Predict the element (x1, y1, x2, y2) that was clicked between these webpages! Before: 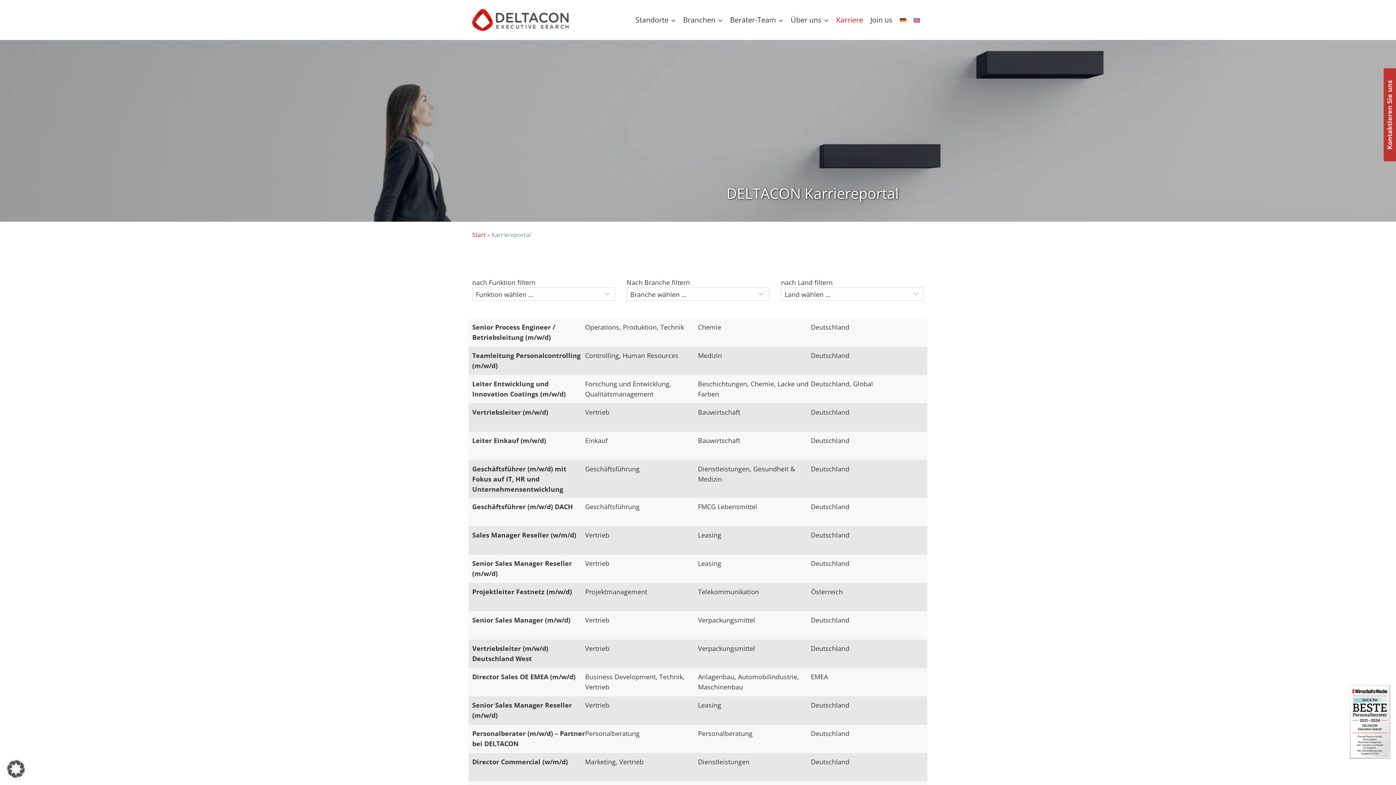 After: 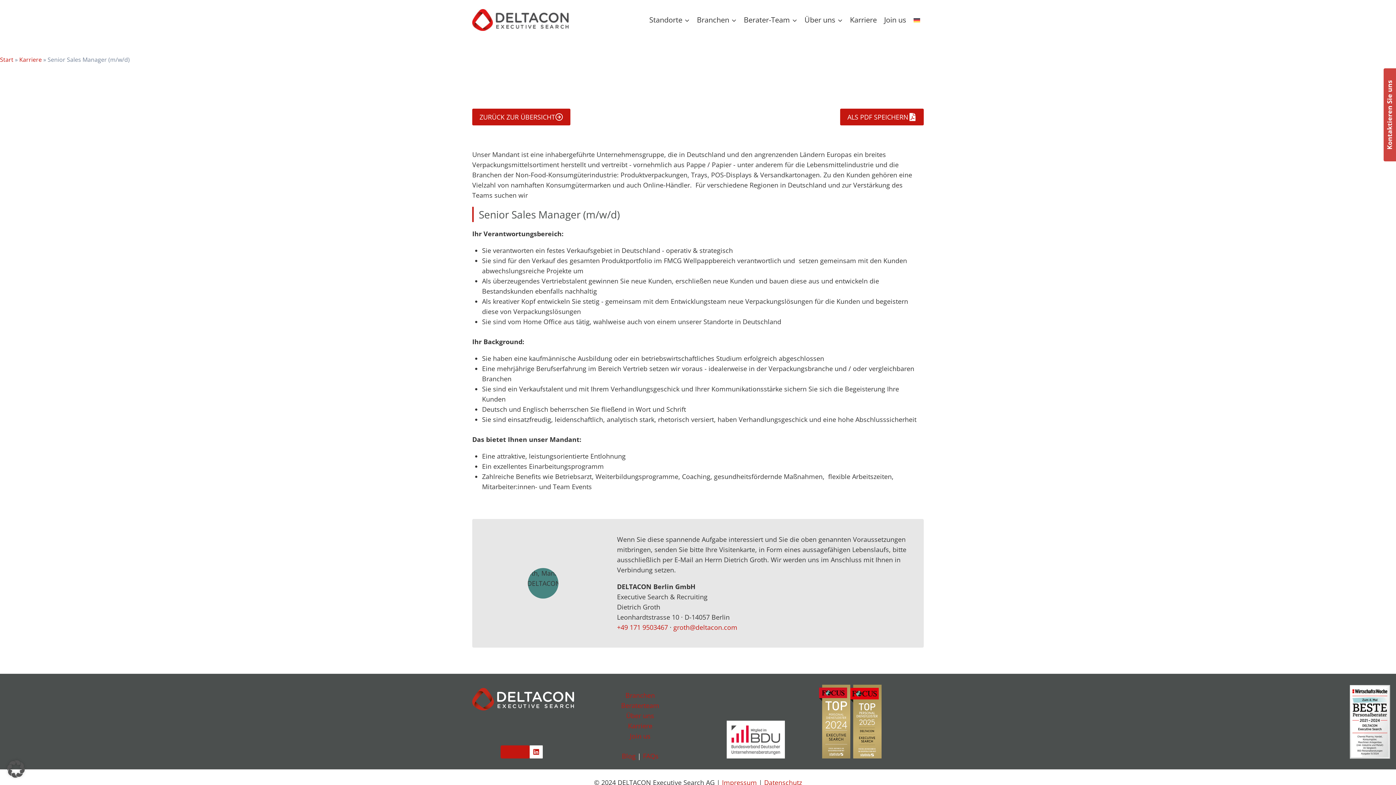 Action: bbox: (472, 615, 924, 636)